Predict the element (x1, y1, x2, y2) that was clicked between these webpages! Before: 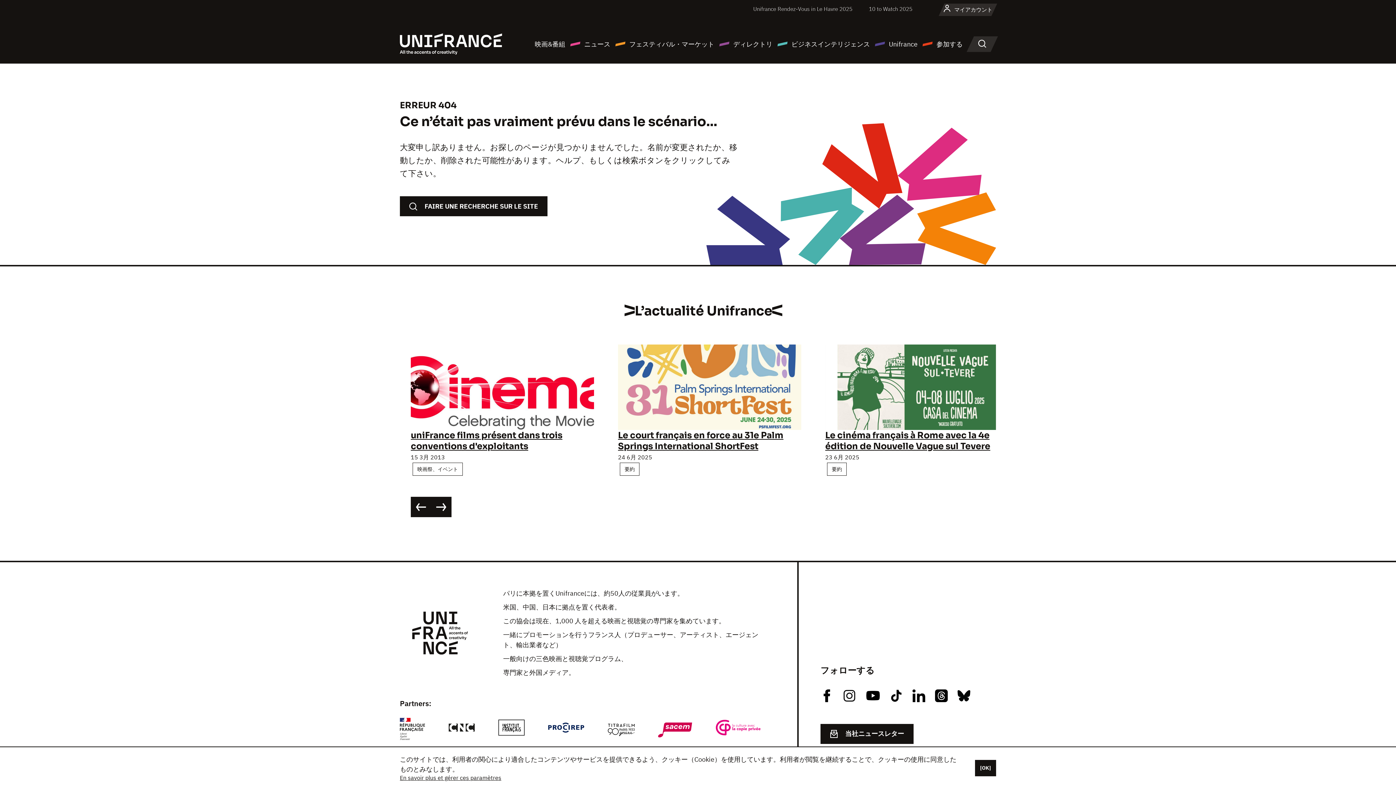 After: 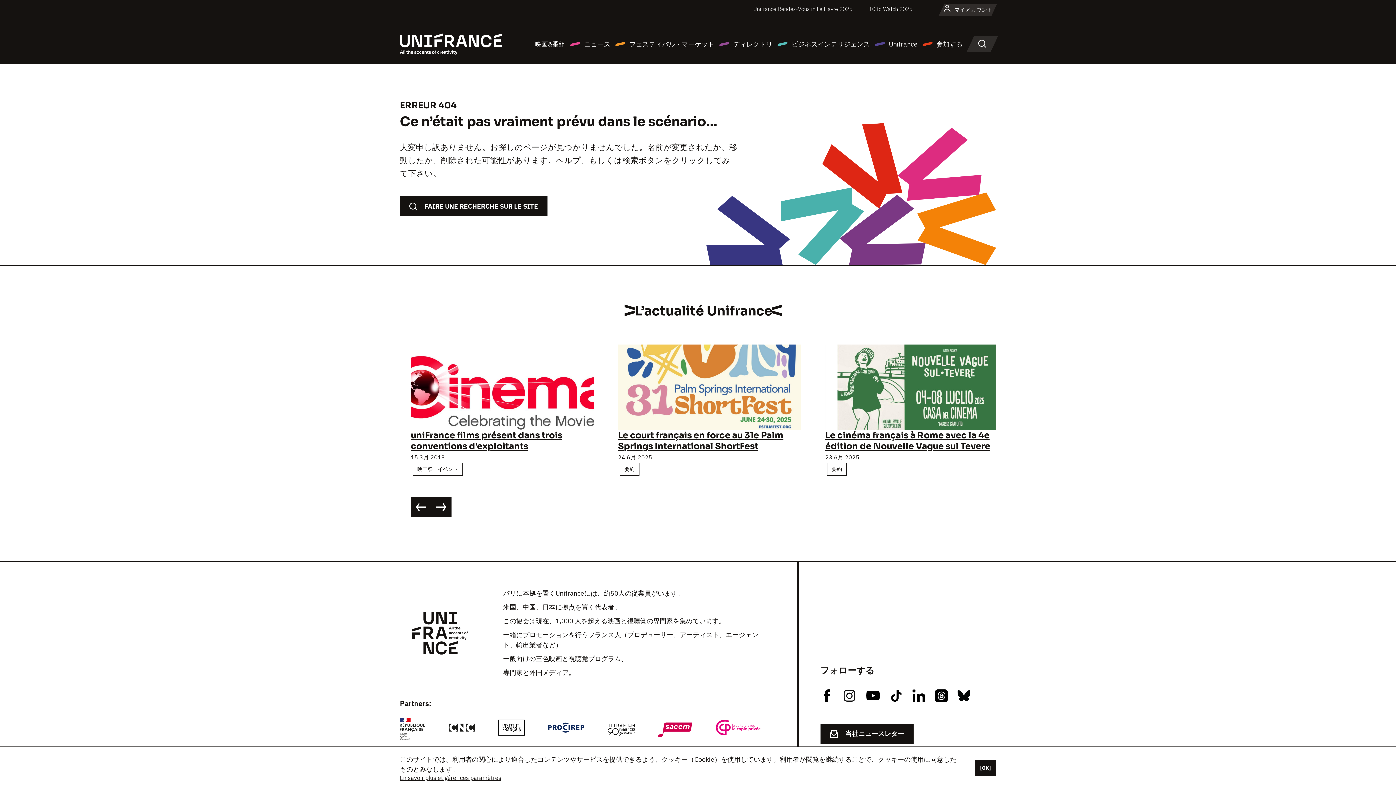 Action: bbox: (890, 689, 903, 702)